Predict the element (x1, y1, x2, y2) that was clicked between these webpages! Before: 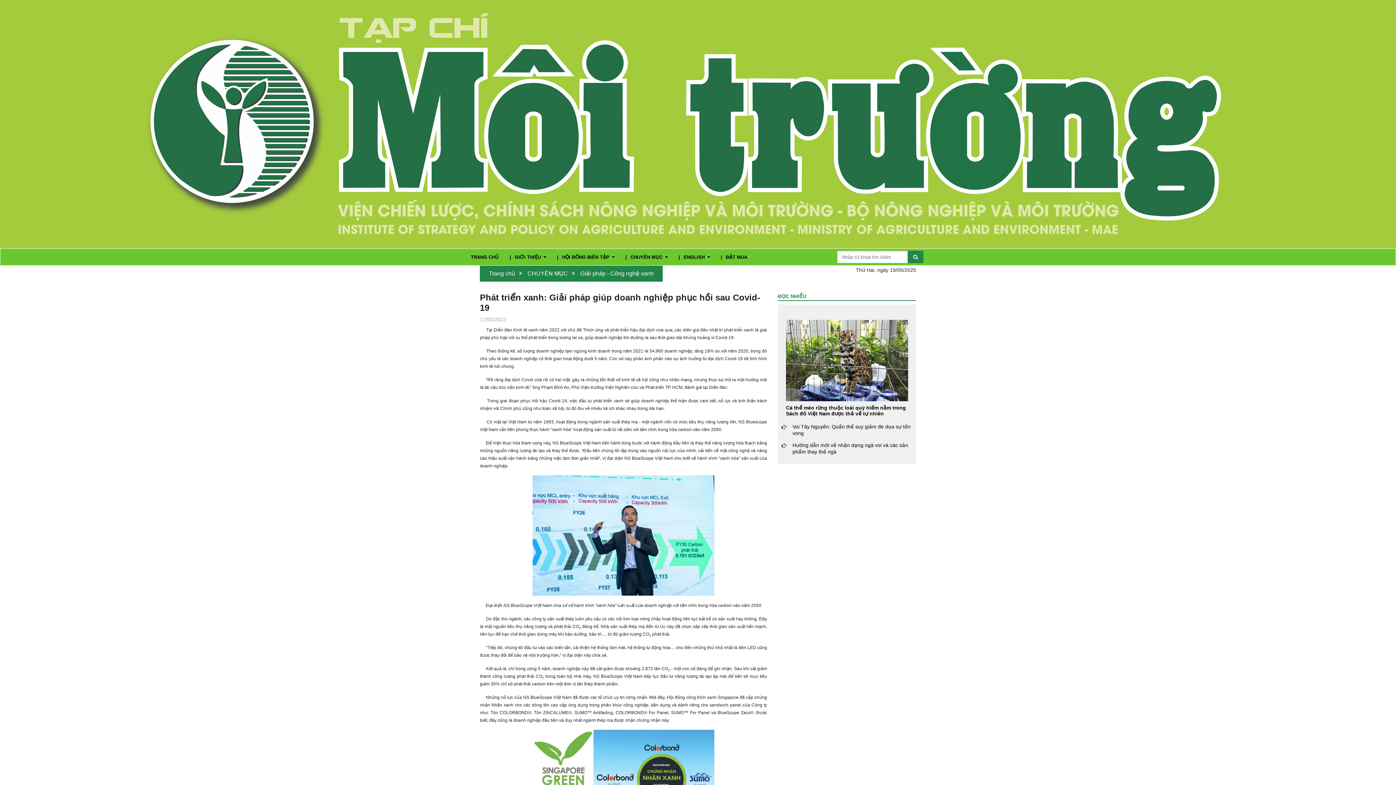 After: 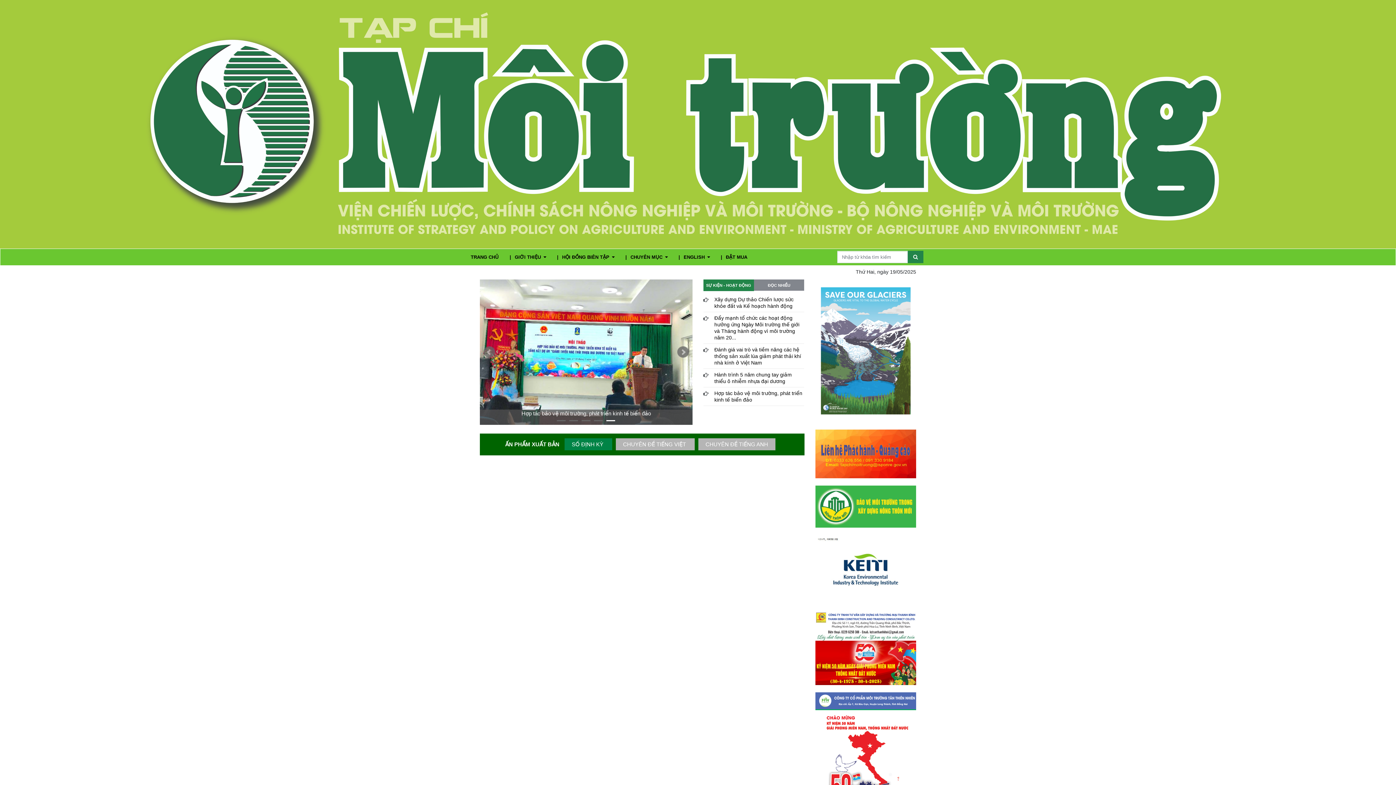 Action: bbox: (470, 252, 511, 262) label: TRANG CHỦ 